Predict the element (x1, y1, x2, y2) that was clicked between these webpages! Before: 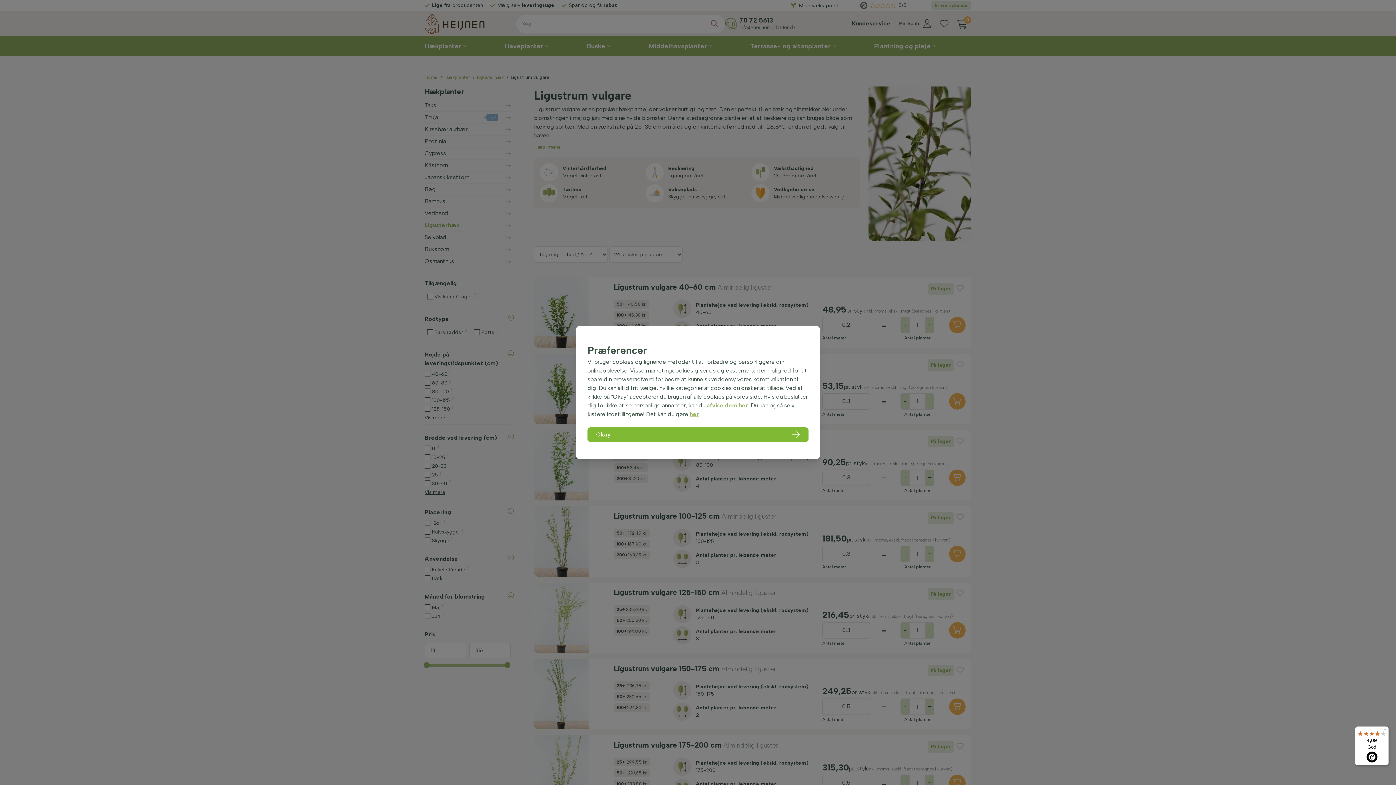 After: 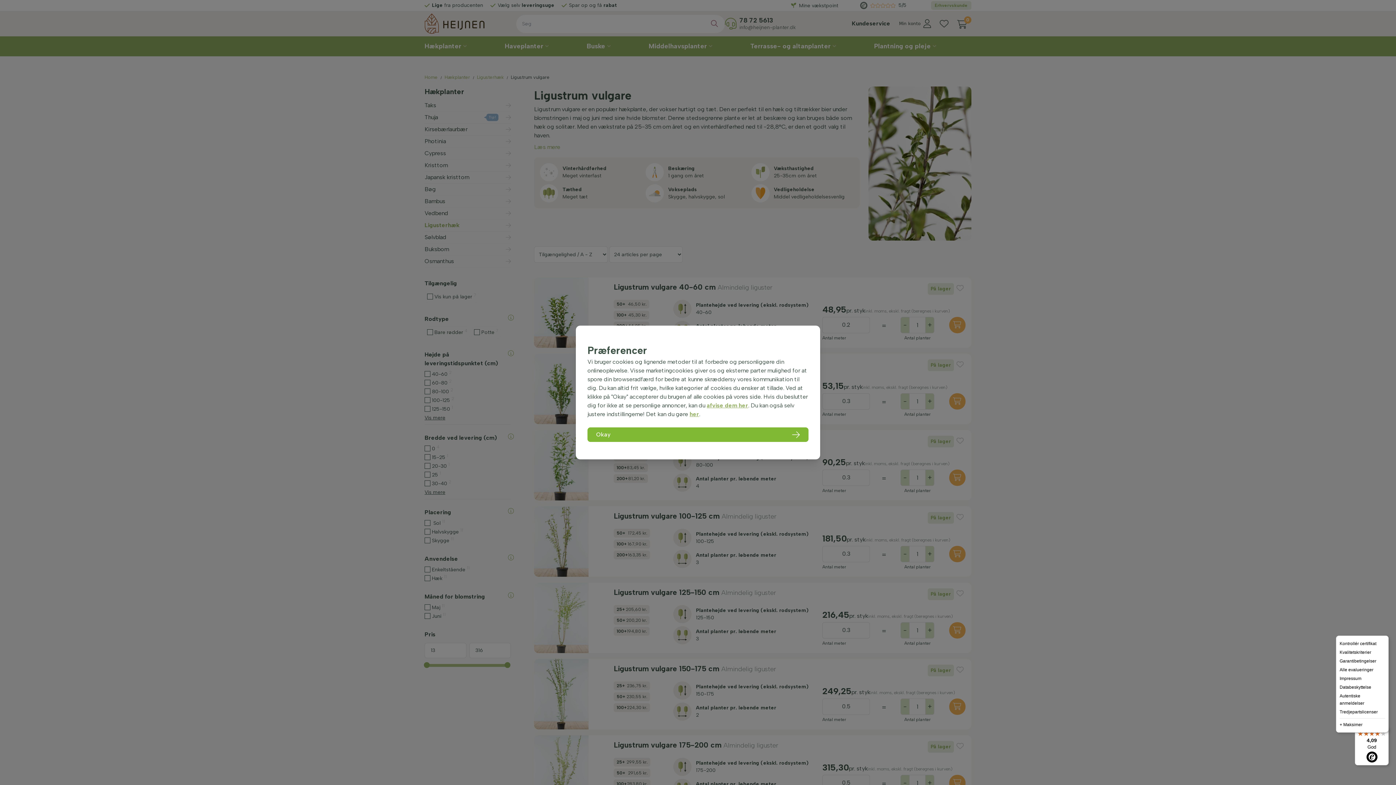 Action: label: Menu bbox: (1380, 726, 1389, 735)